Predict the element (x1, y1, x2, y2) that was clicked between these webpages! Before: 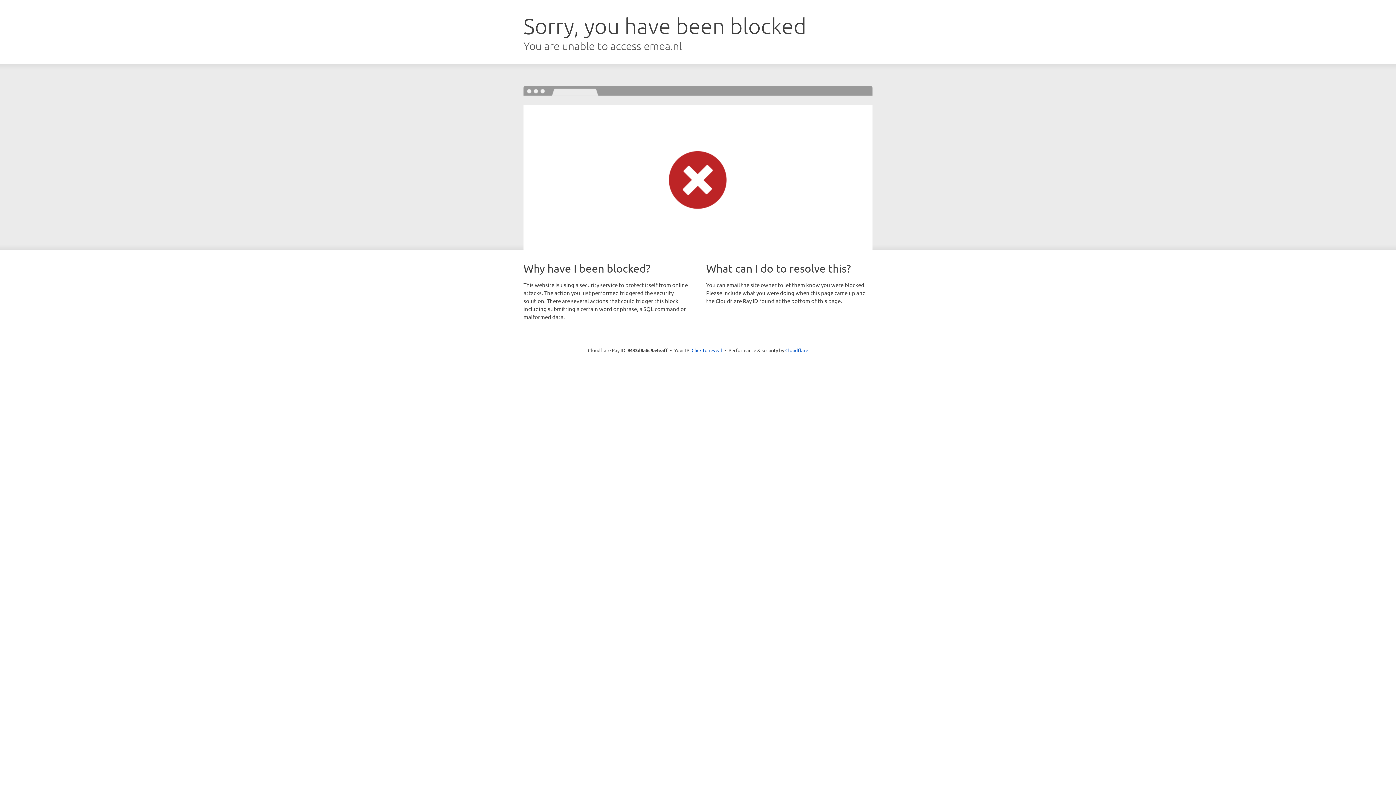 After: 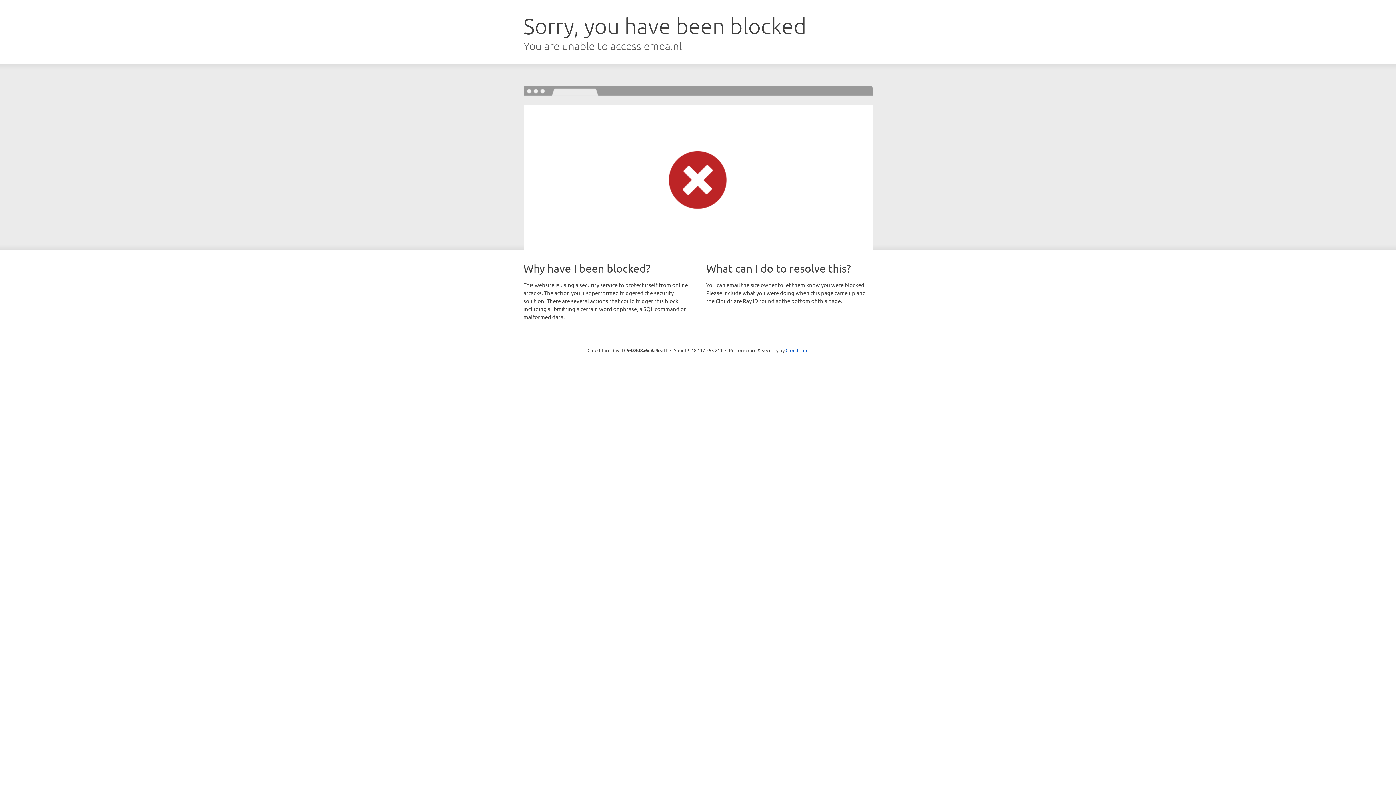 Action: label: Click to reveal bbox: (691, 346, 722, 353)